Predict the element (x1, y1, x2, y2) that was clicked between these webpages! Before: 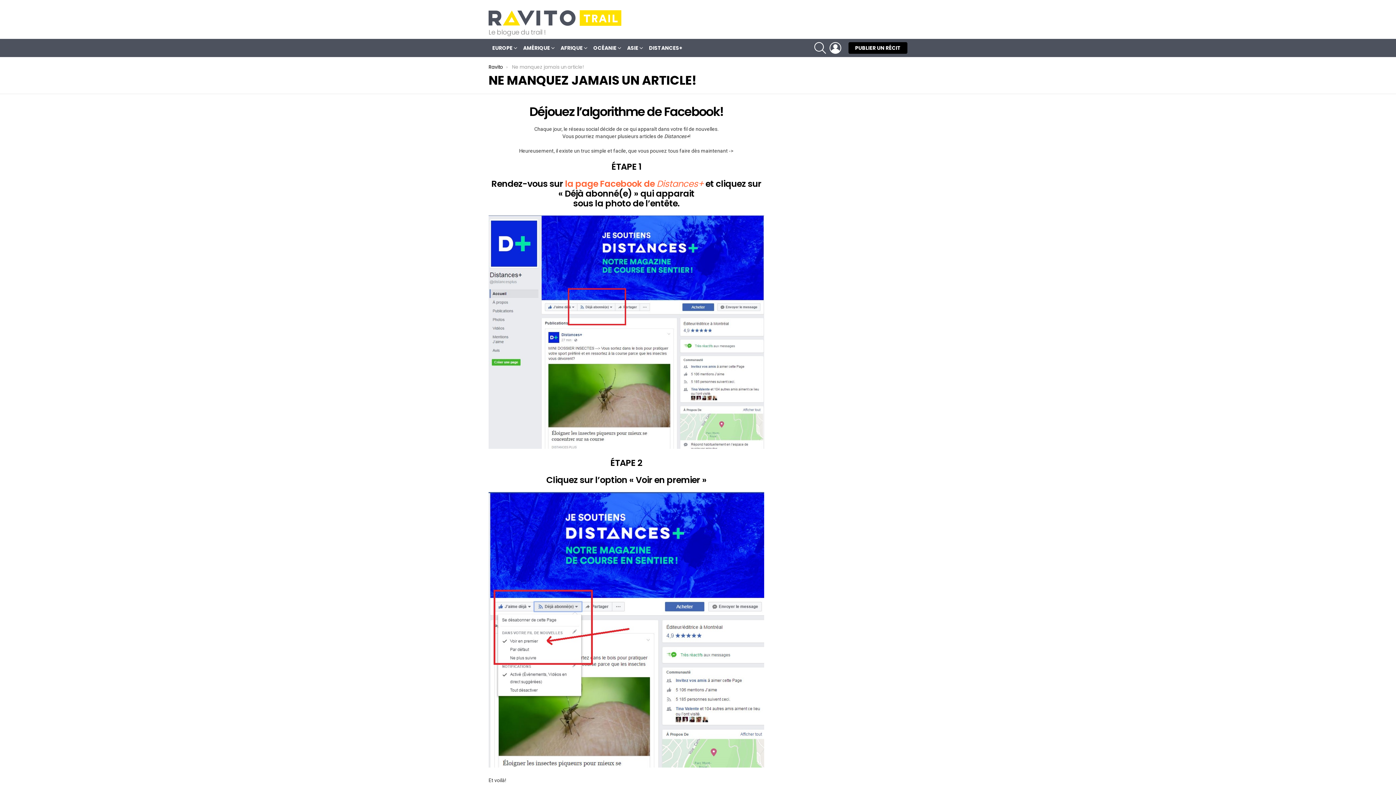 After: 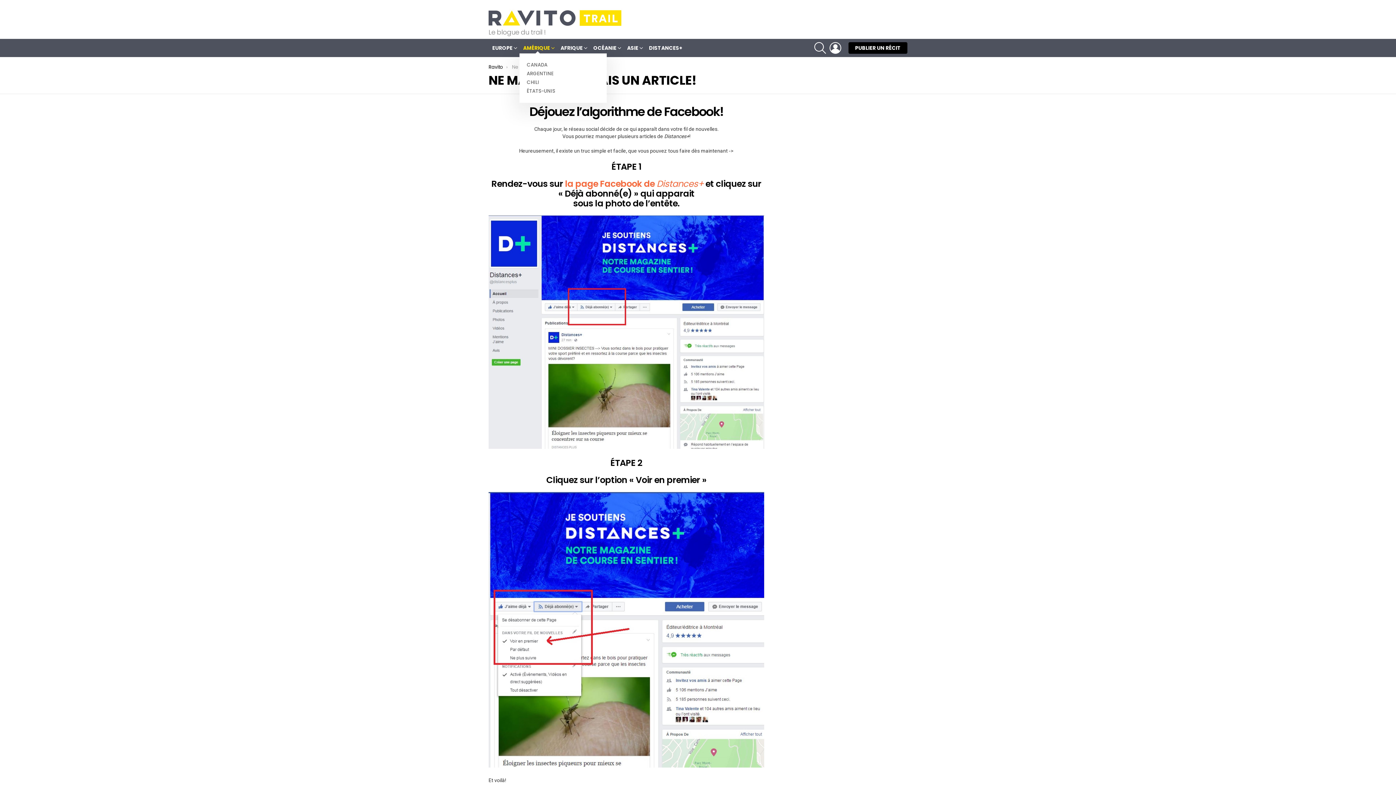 Action: label: AMÉRIQUE bbox: (519, 42, 556, 53)